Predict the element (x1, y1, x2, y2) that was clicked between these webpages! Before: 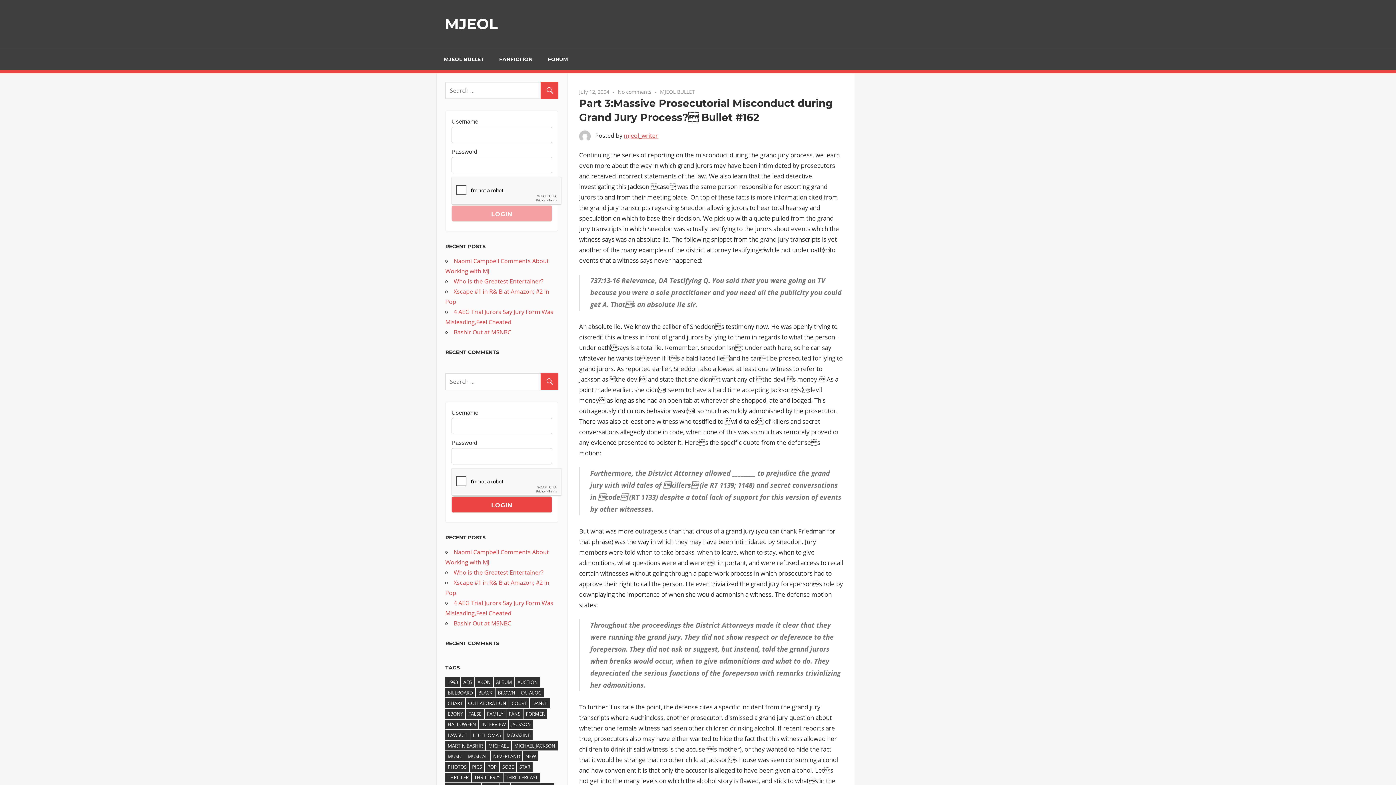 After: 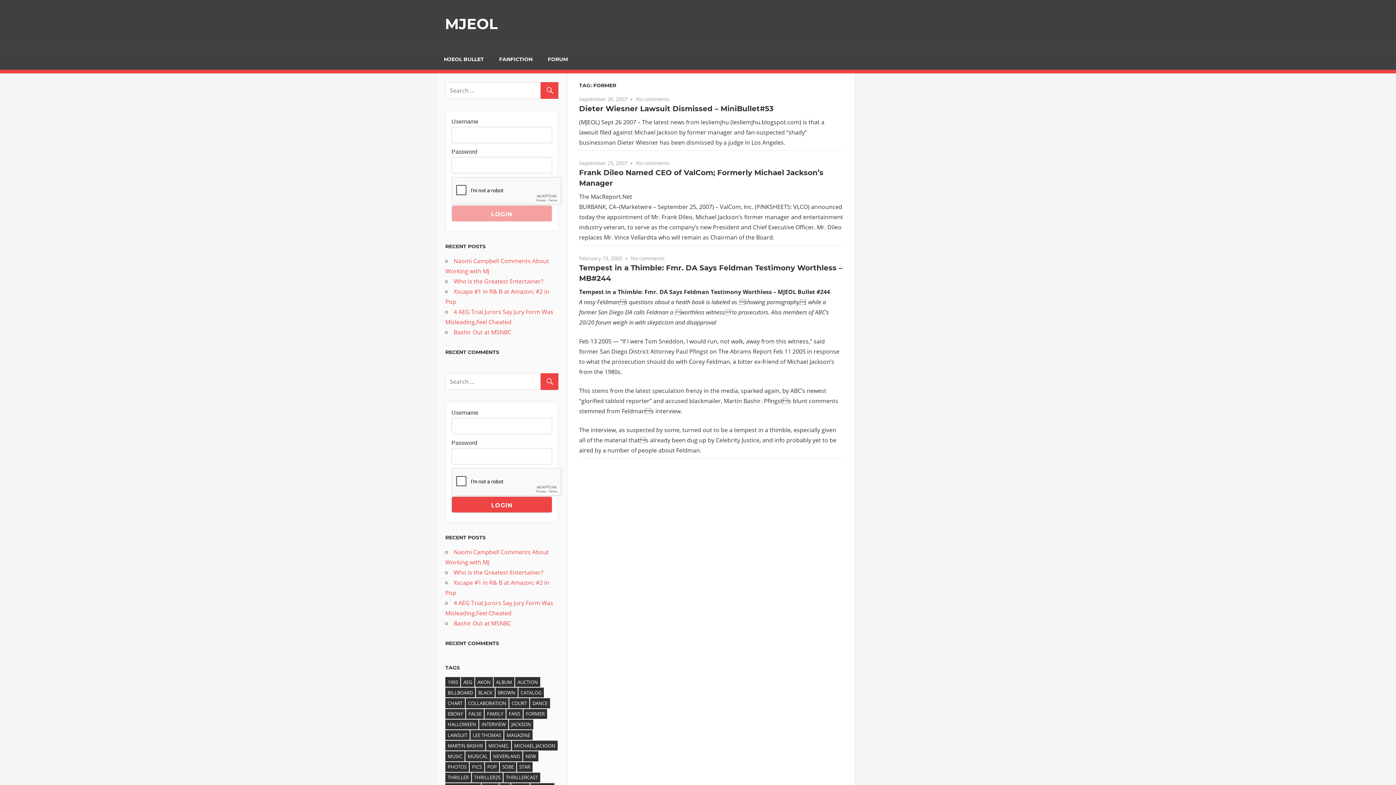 Action: bbox: (523, 709, 547, 719) label: former (3 items)